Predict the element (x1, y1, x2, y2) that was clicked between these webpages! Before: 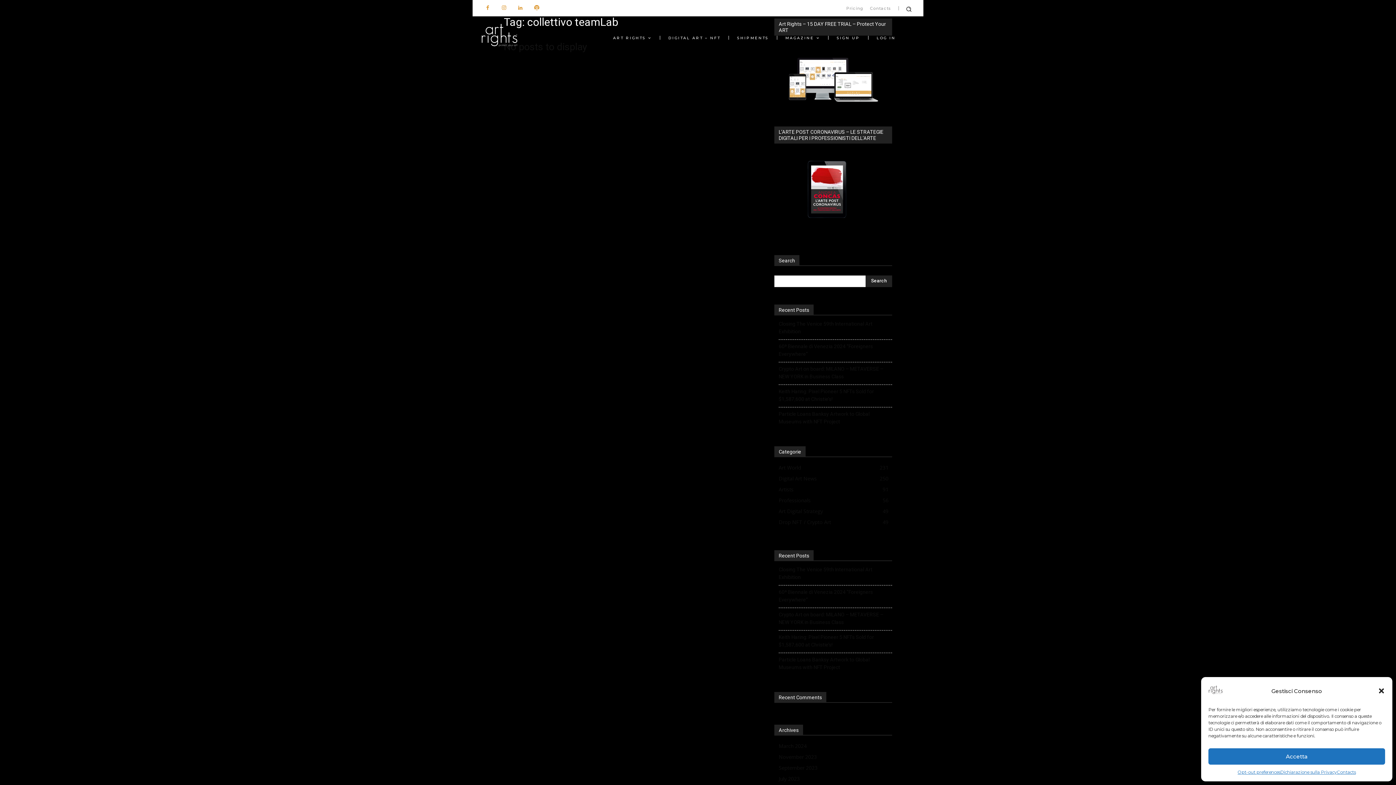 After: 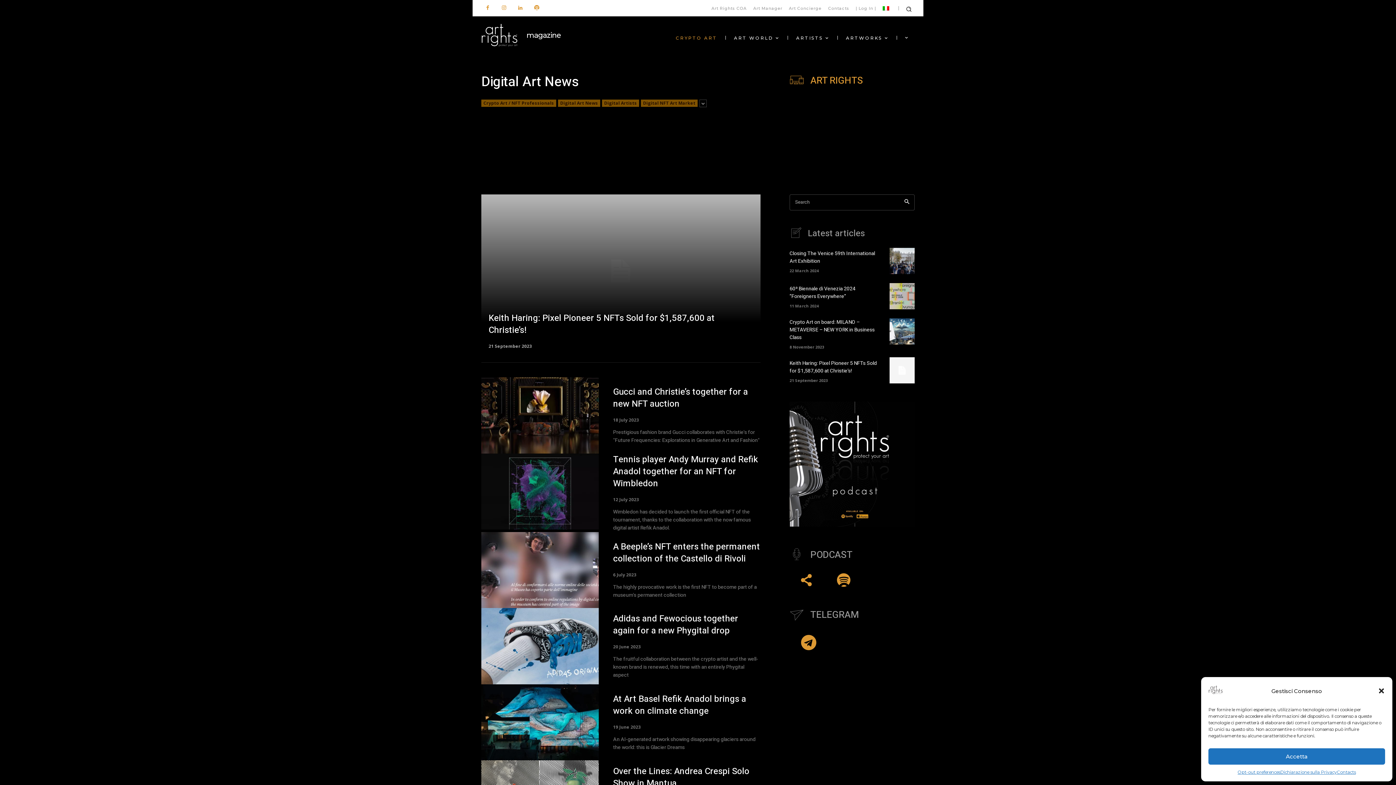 Action: label: Digital Art News
250 bbox: (778, 475, 817, 482)